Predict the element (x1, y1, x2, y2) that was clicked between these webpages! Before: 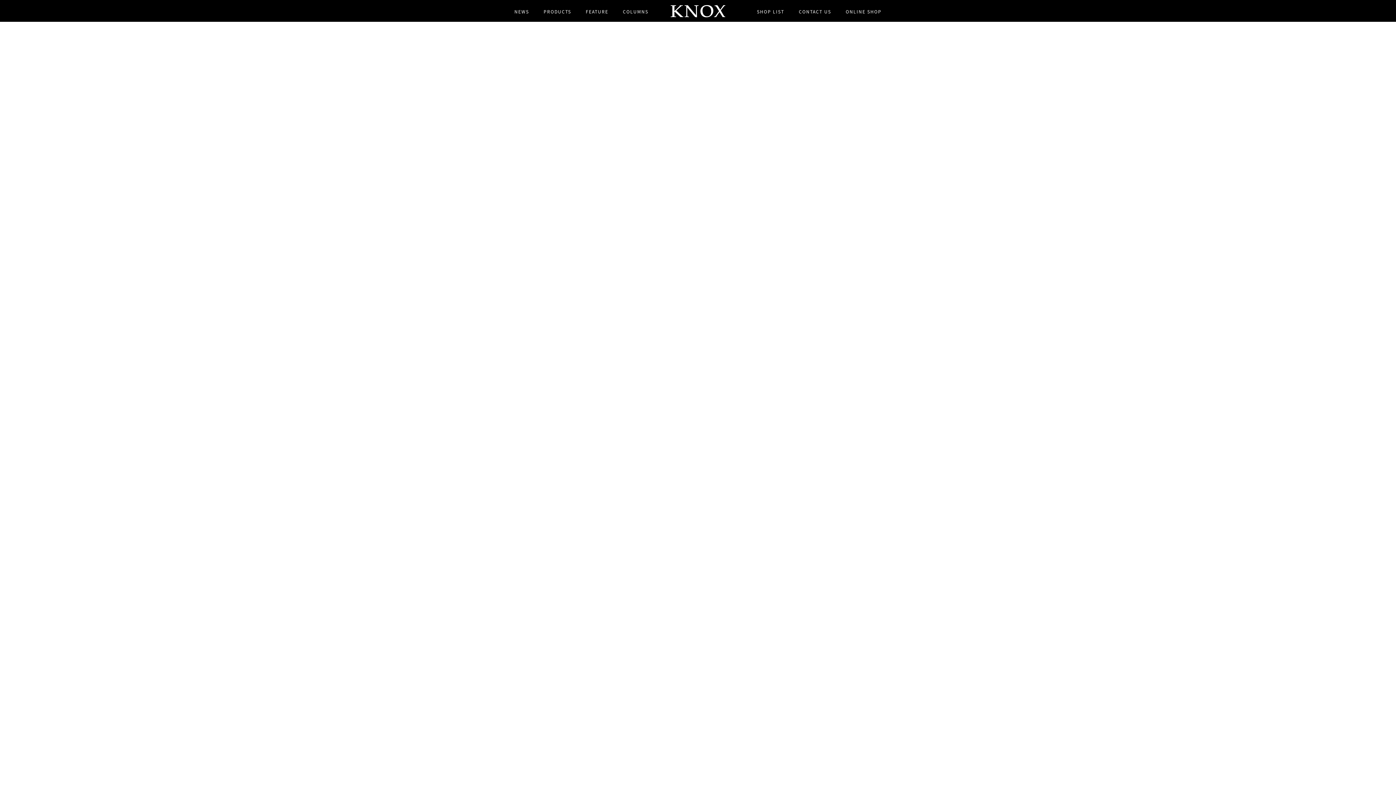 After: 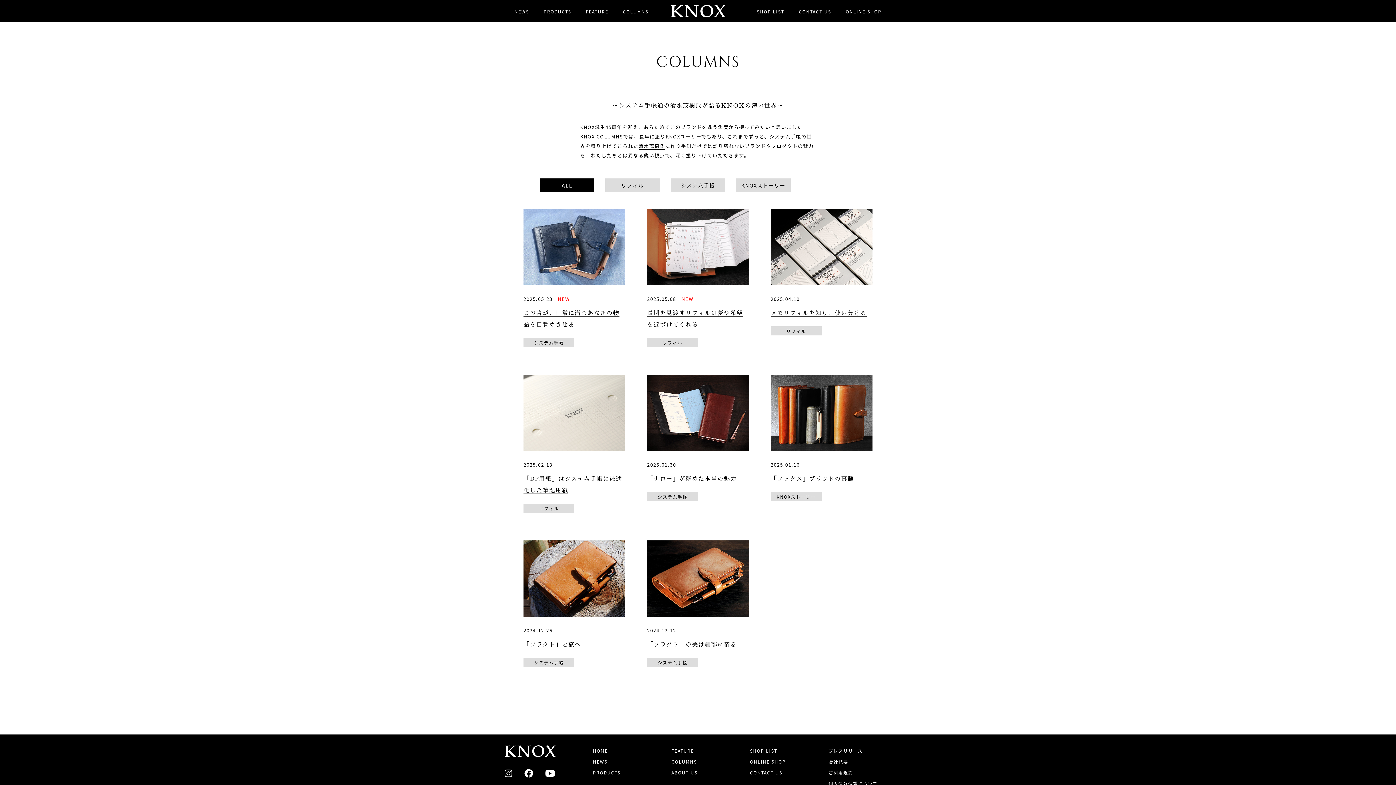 Action: label: COLUMNS bbox: (615, 0, 655, 21)